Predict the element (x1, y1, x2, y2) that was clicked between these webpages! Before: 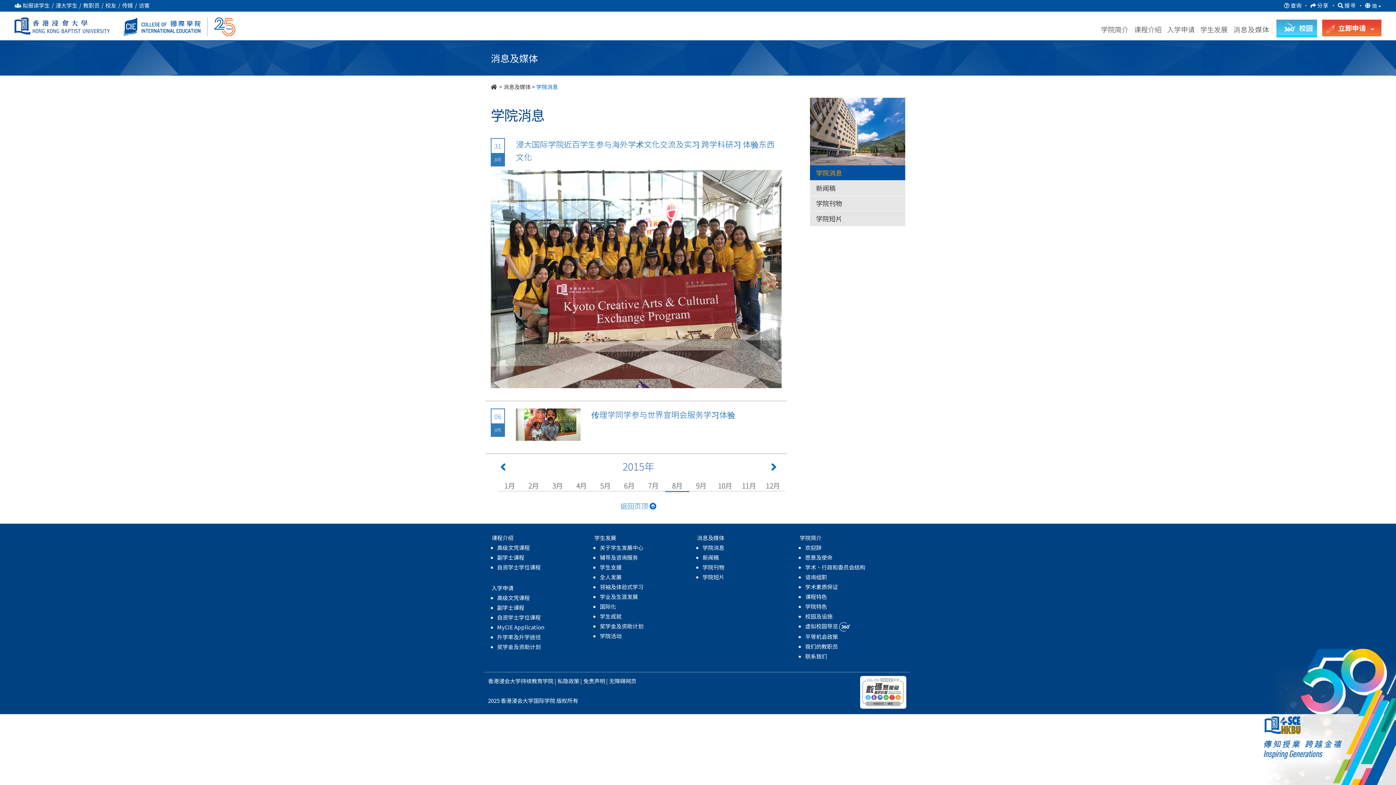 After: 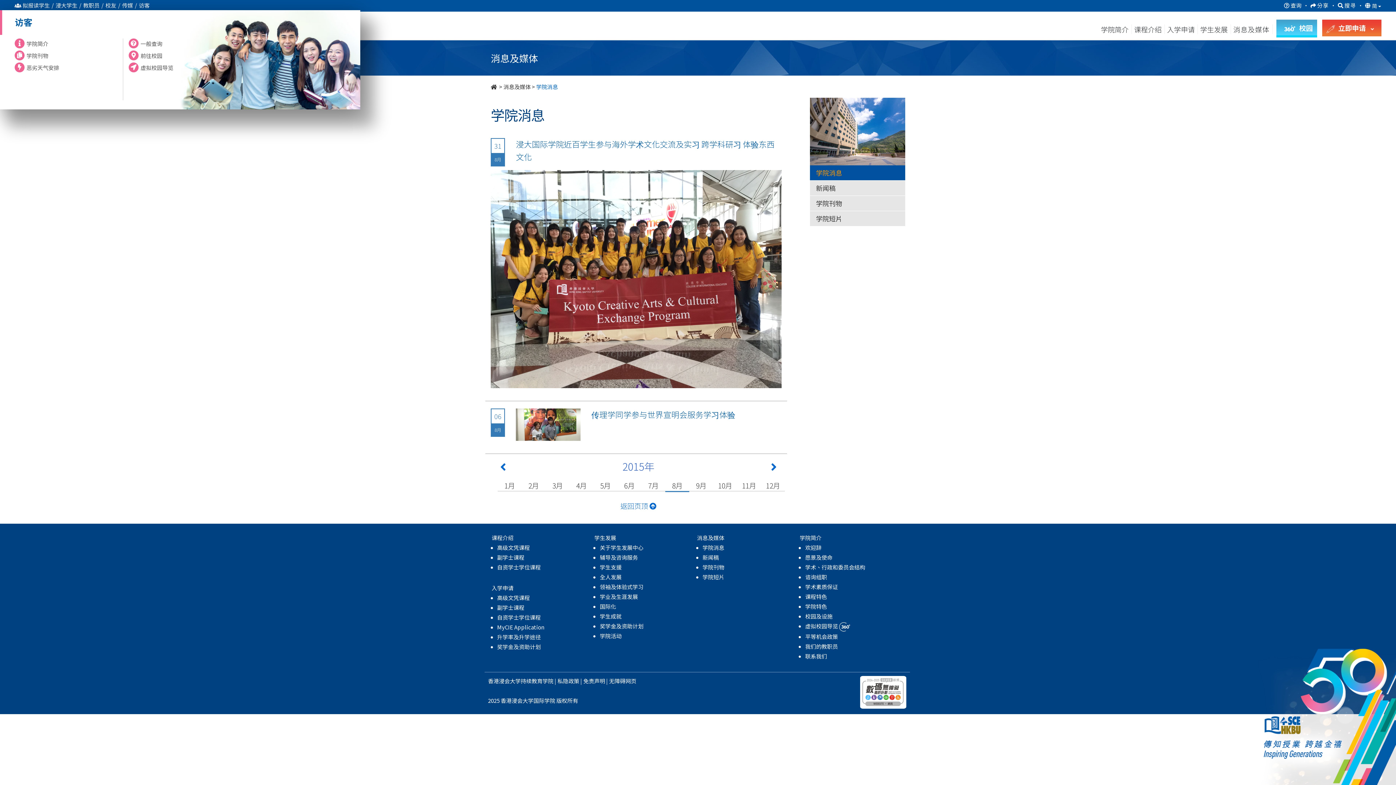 Action: label: 访客 bbox: (138, -2, 149, 14)